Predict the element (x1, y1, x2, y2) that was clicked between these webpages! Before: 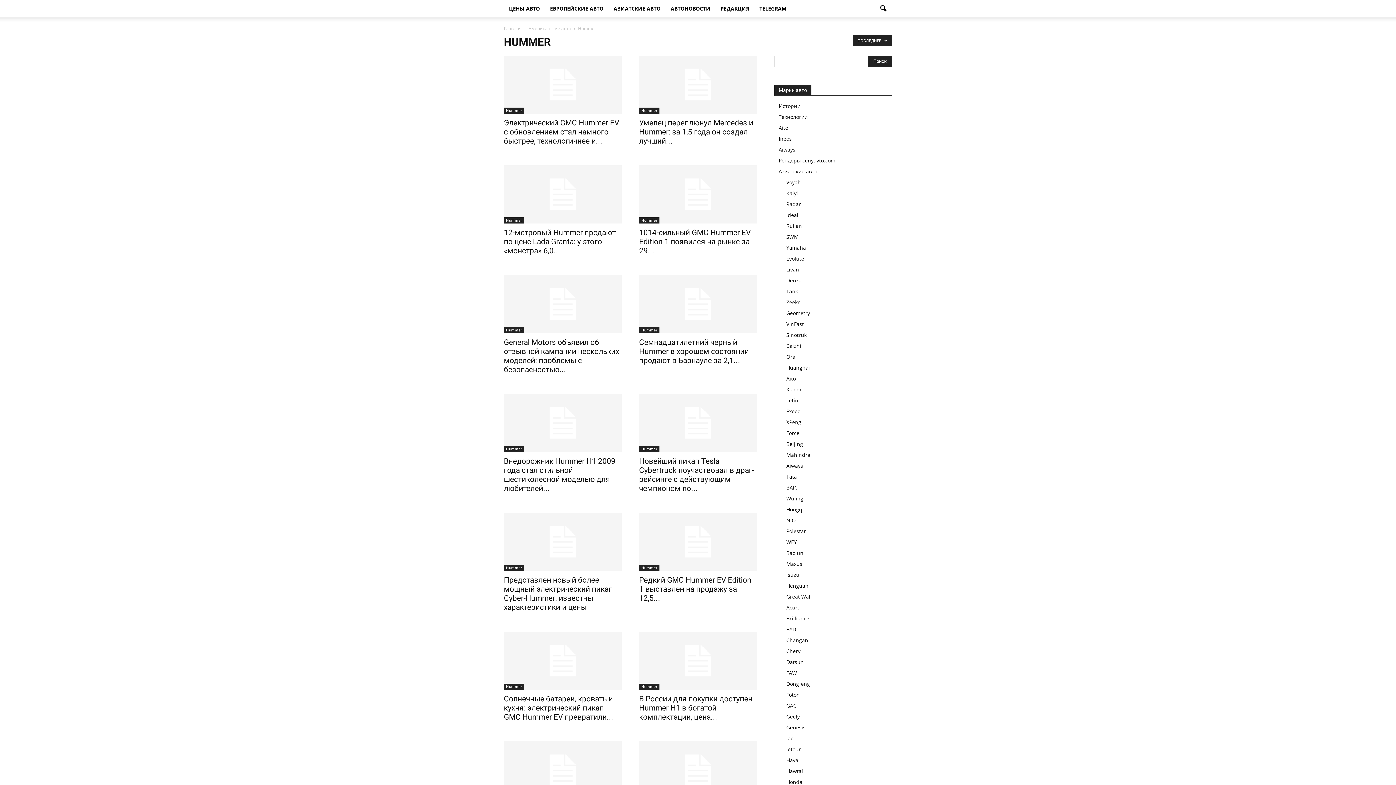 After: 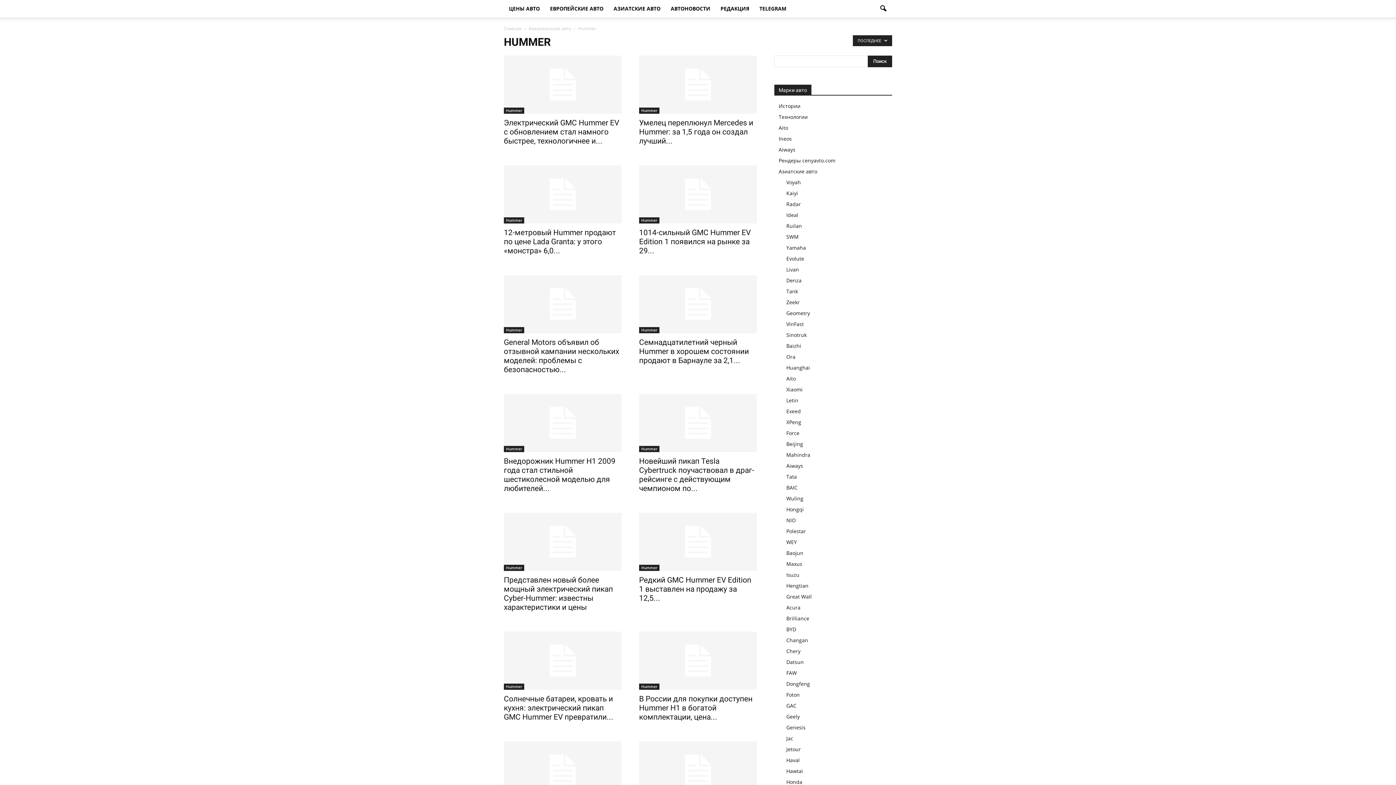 Action: bbox: (874, 0, 892, 17)